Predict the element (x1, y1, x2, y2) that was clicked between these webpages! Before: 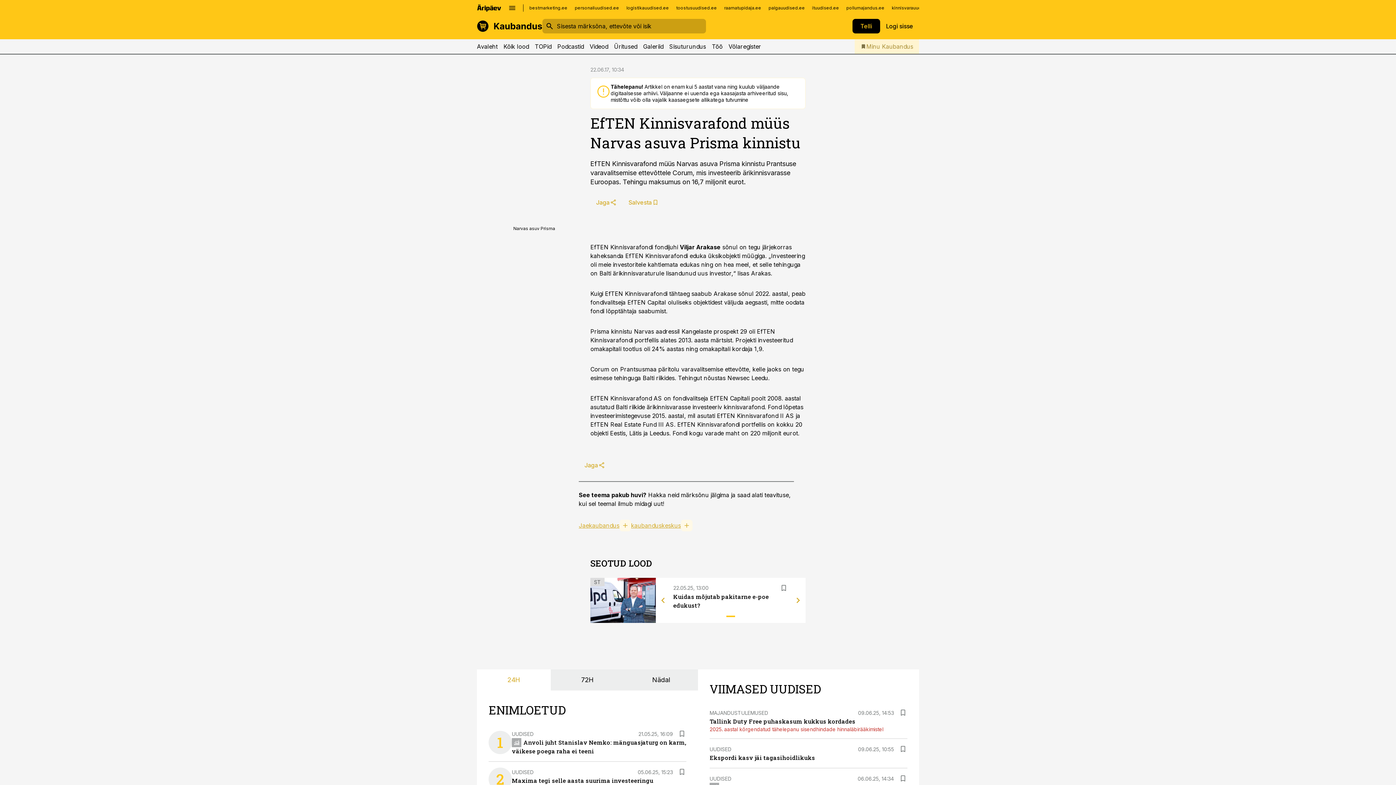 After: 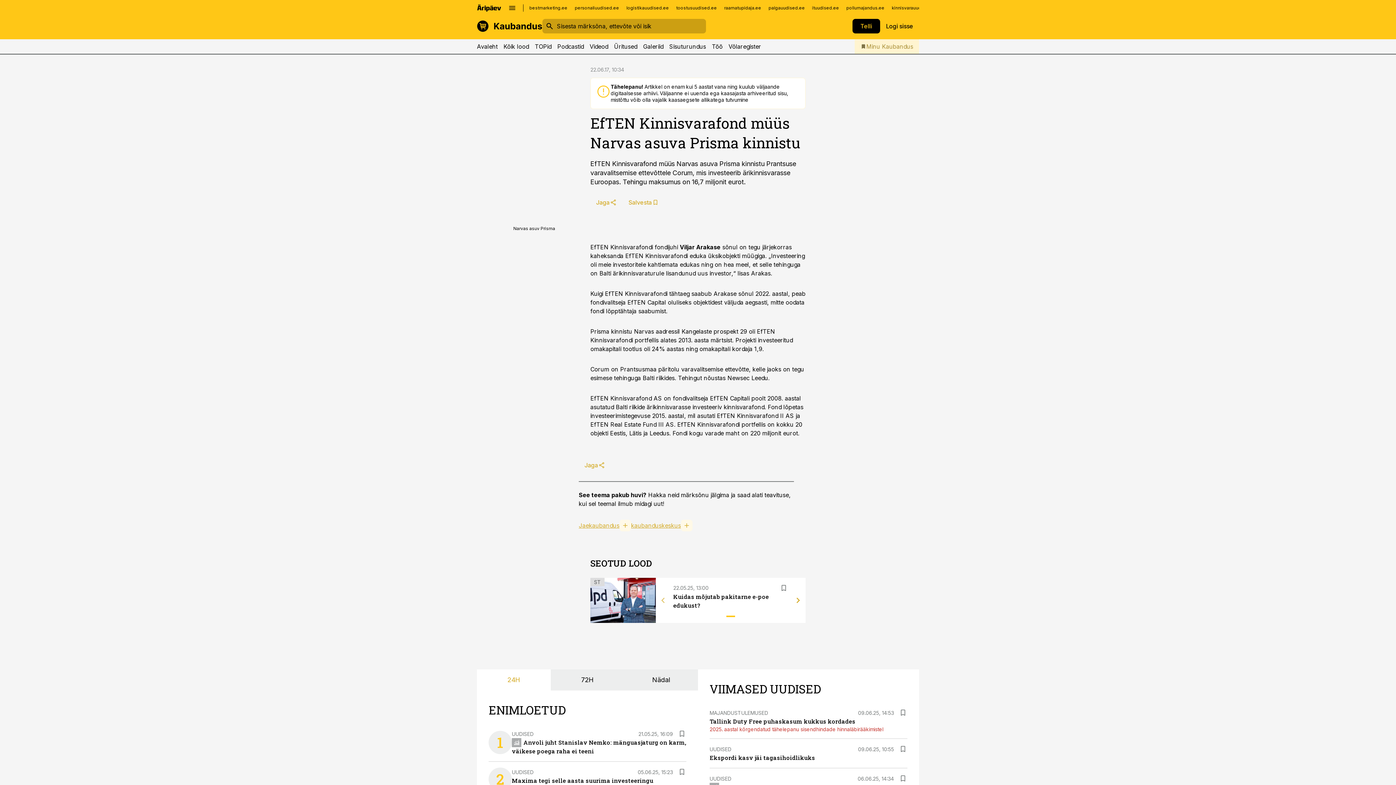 Action: bbox: (656, 593, 670, 608)